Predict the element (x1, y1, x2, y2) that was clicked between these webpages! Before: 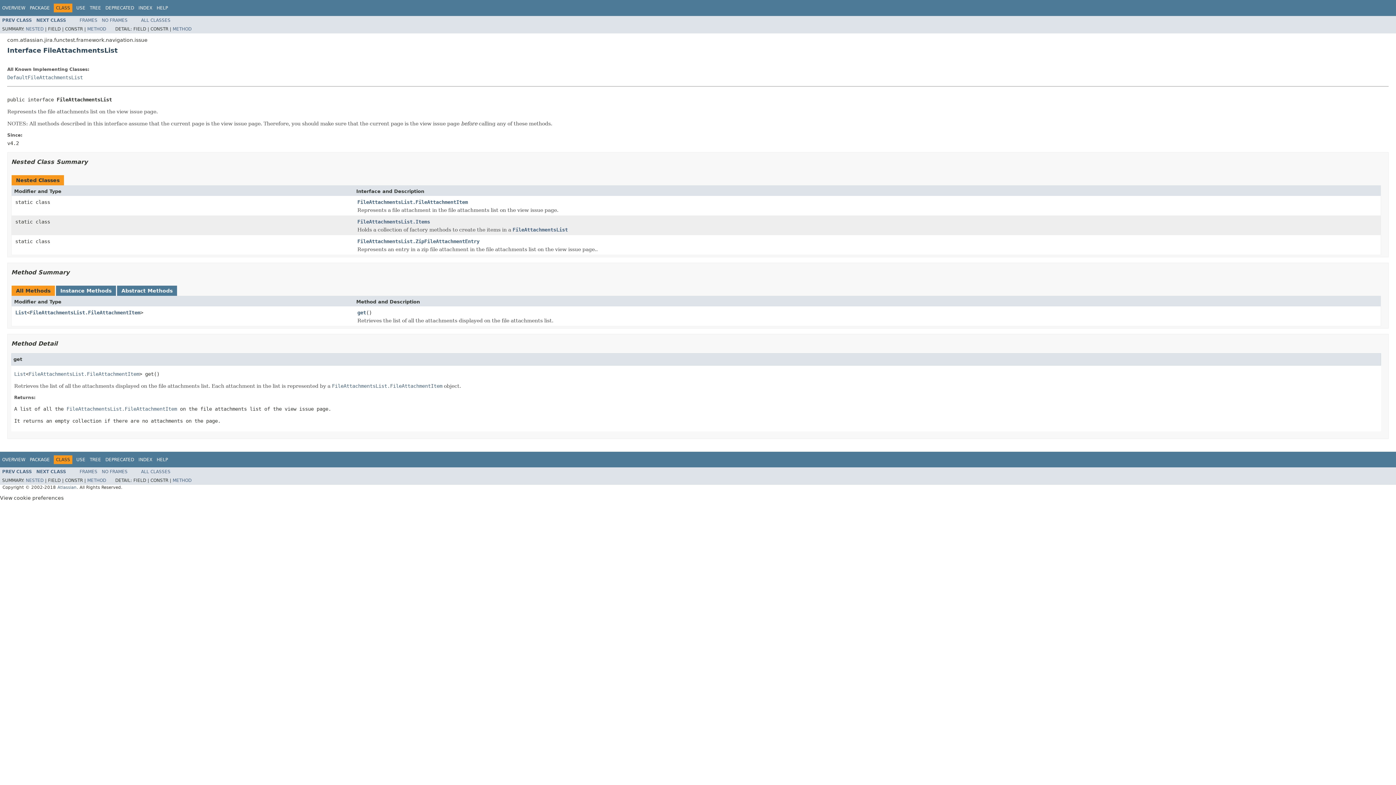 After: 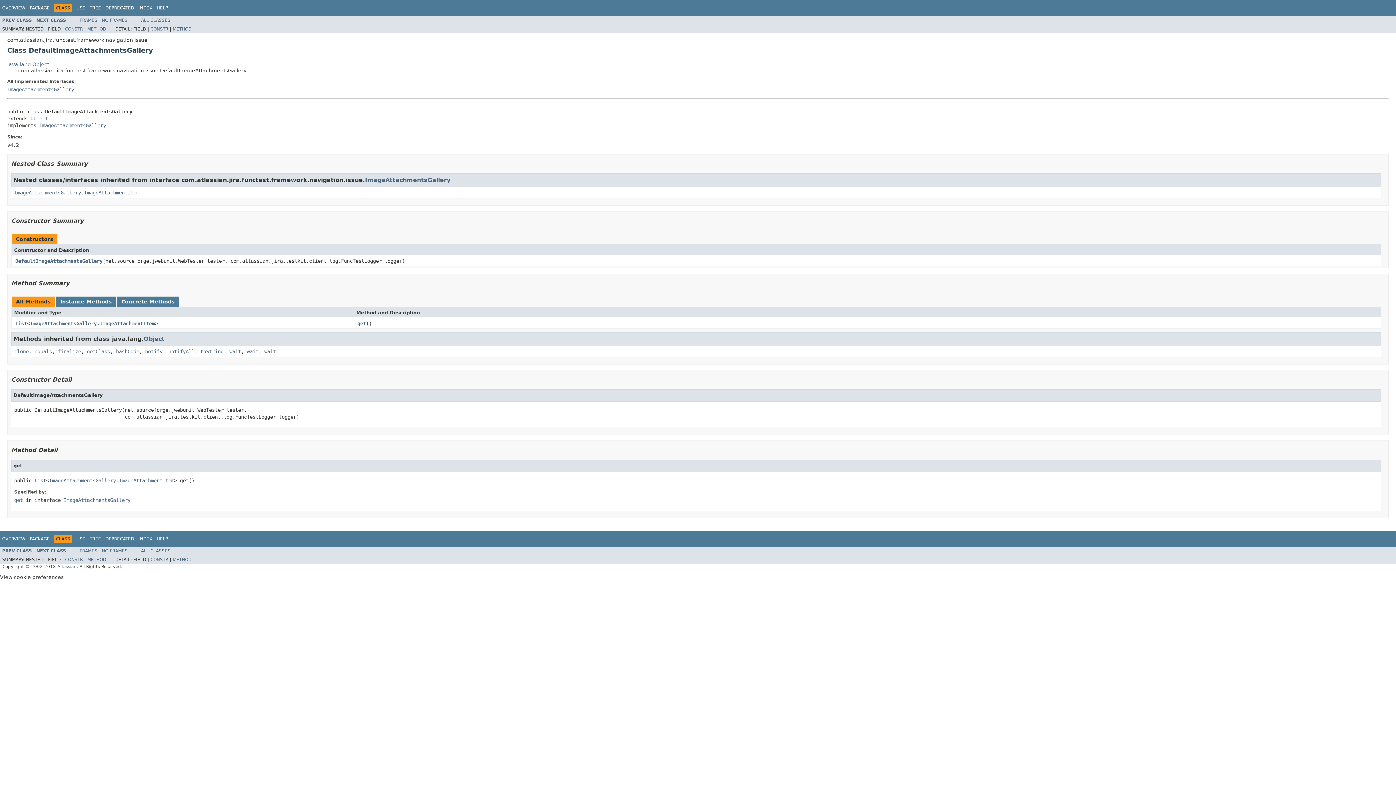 Action: label: PREV CLASS bbox: (2, 469, 32, 474)